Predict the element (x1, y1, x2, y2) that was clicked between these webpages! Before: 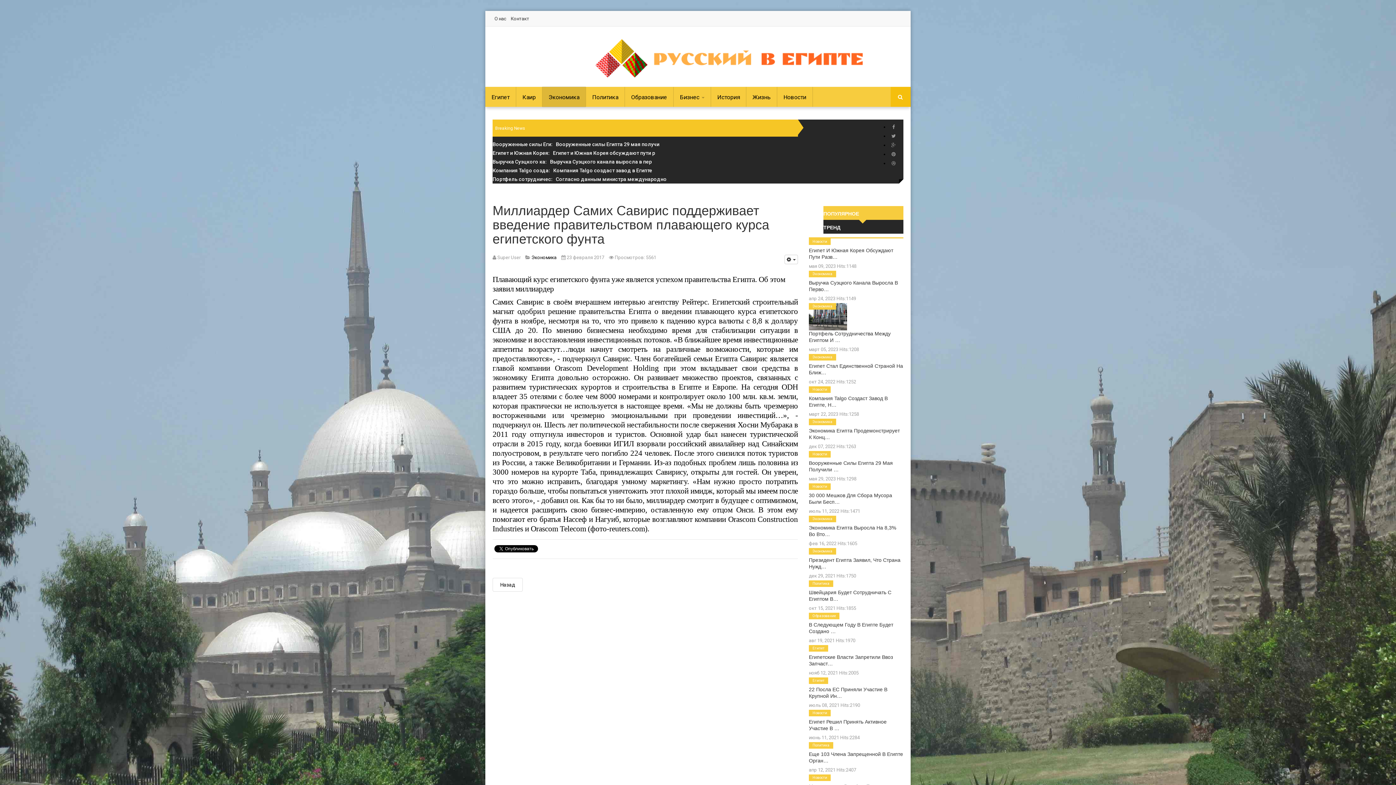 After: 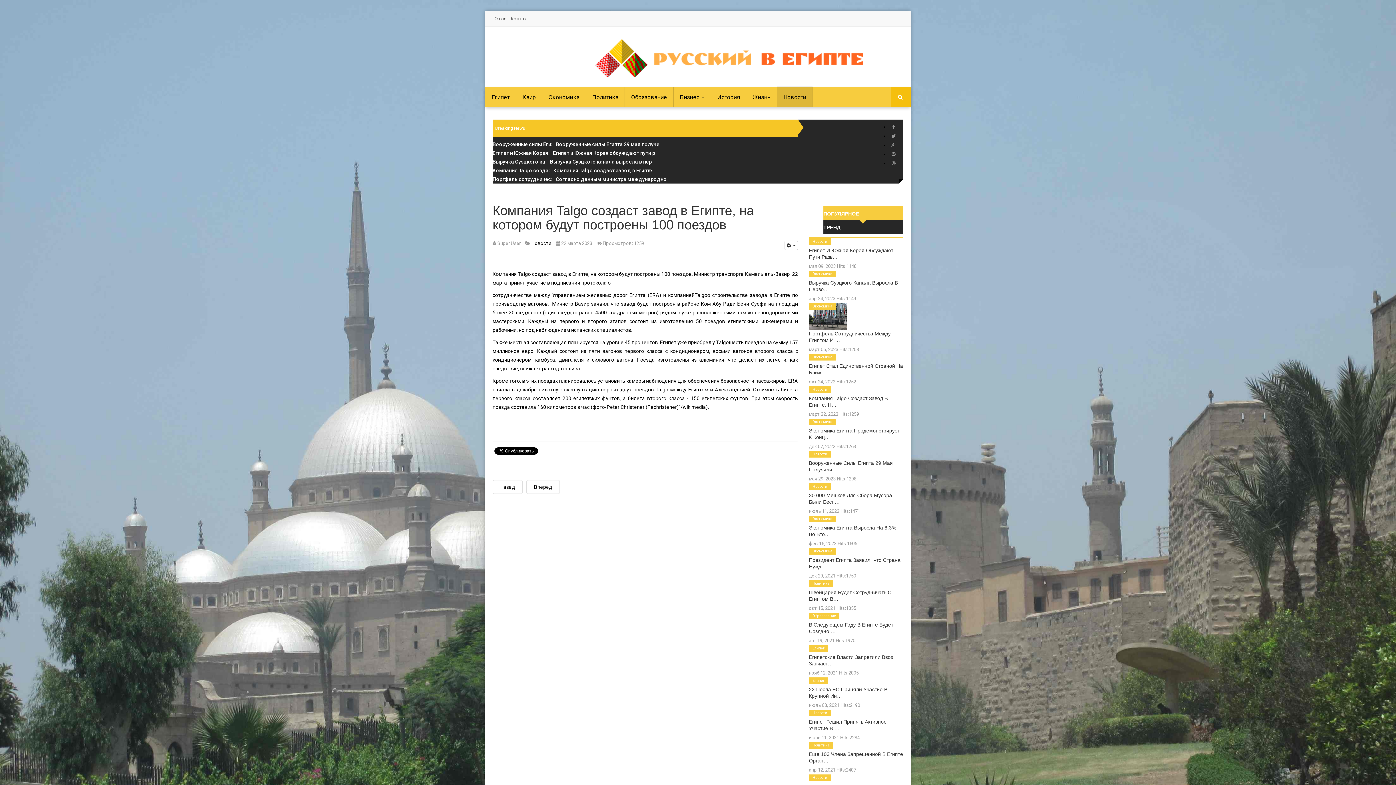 Action: label: Компания Talgo созда:   Компания Talgo создаст завод в Египте bbox: (492, 167, 652, 173)